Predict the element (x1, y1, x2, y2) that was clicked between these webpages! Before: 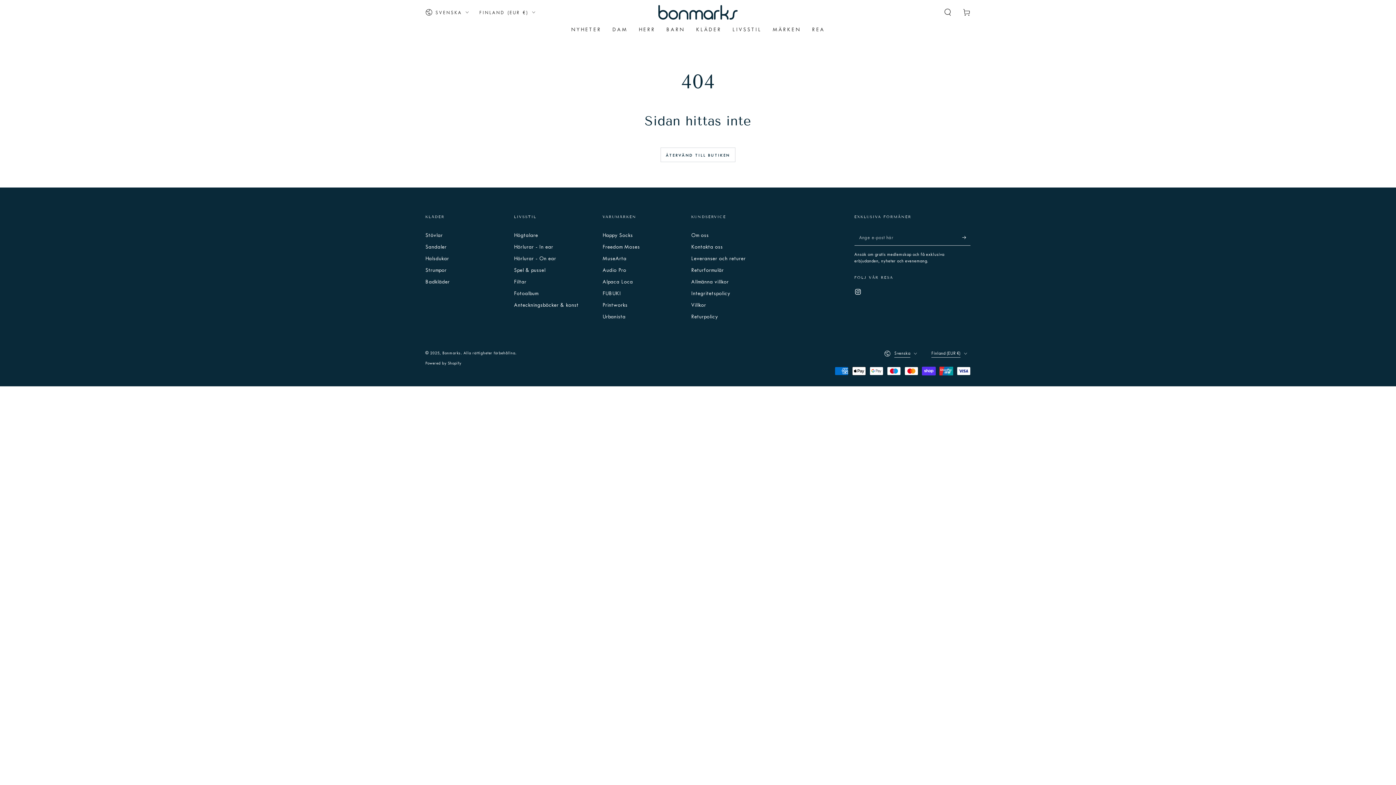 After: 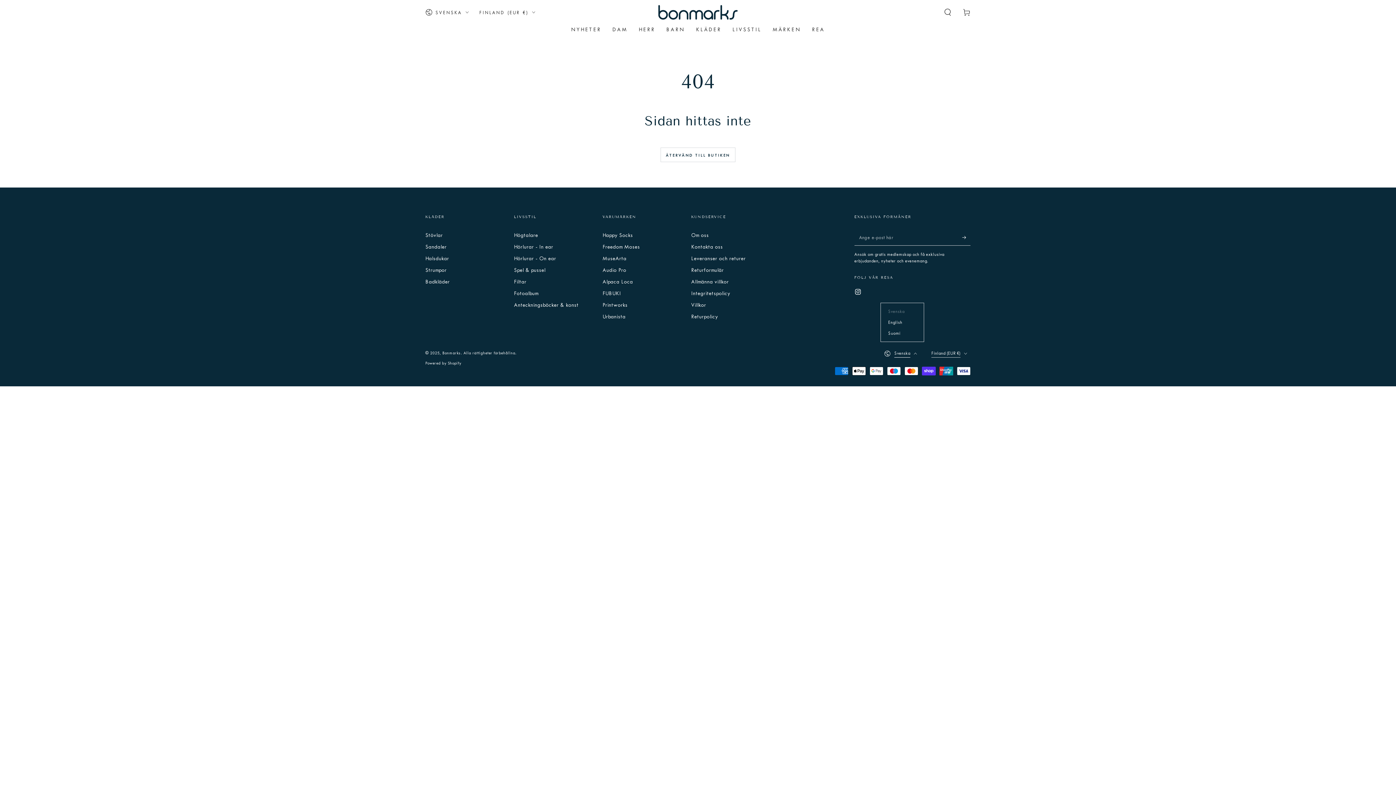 Action: label: Svenska bbox: (884, 345, 920, 361)